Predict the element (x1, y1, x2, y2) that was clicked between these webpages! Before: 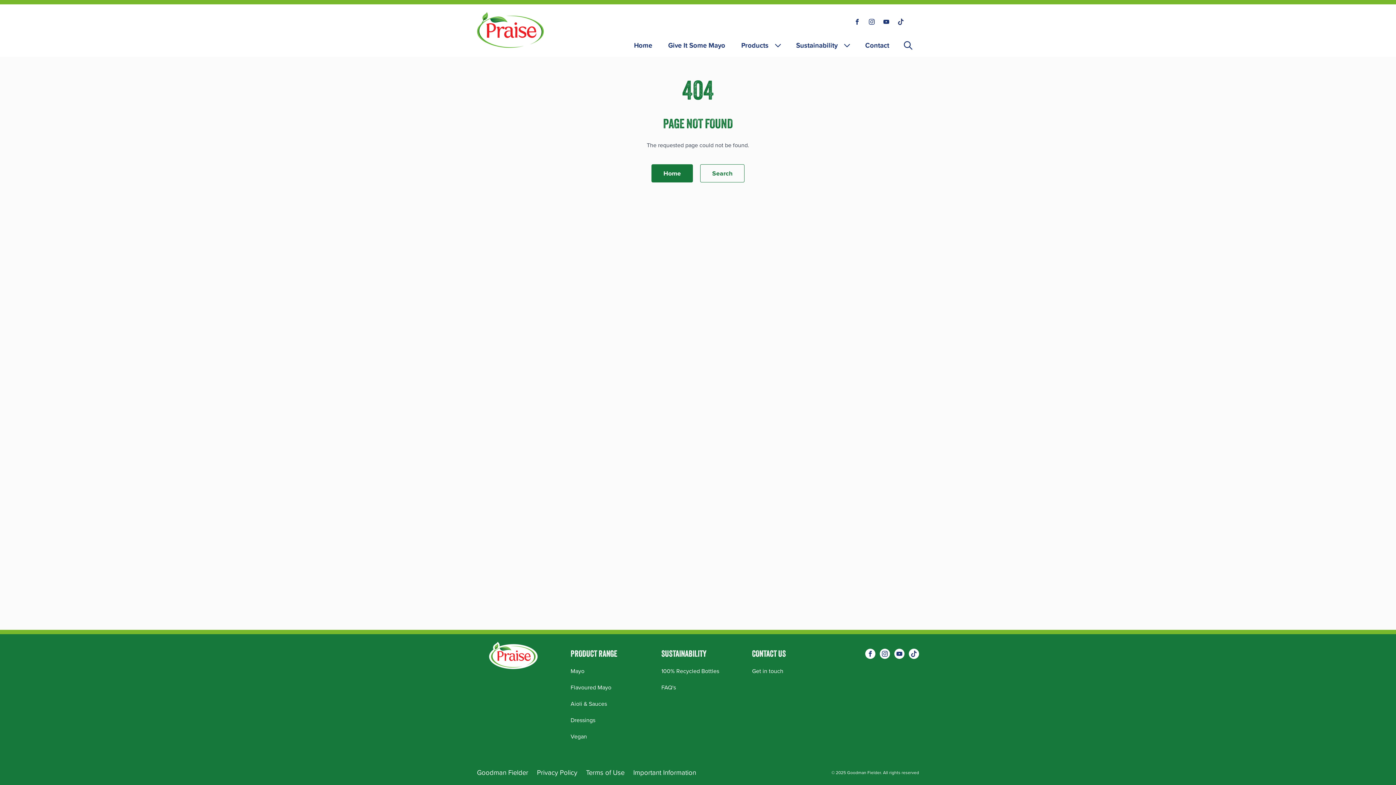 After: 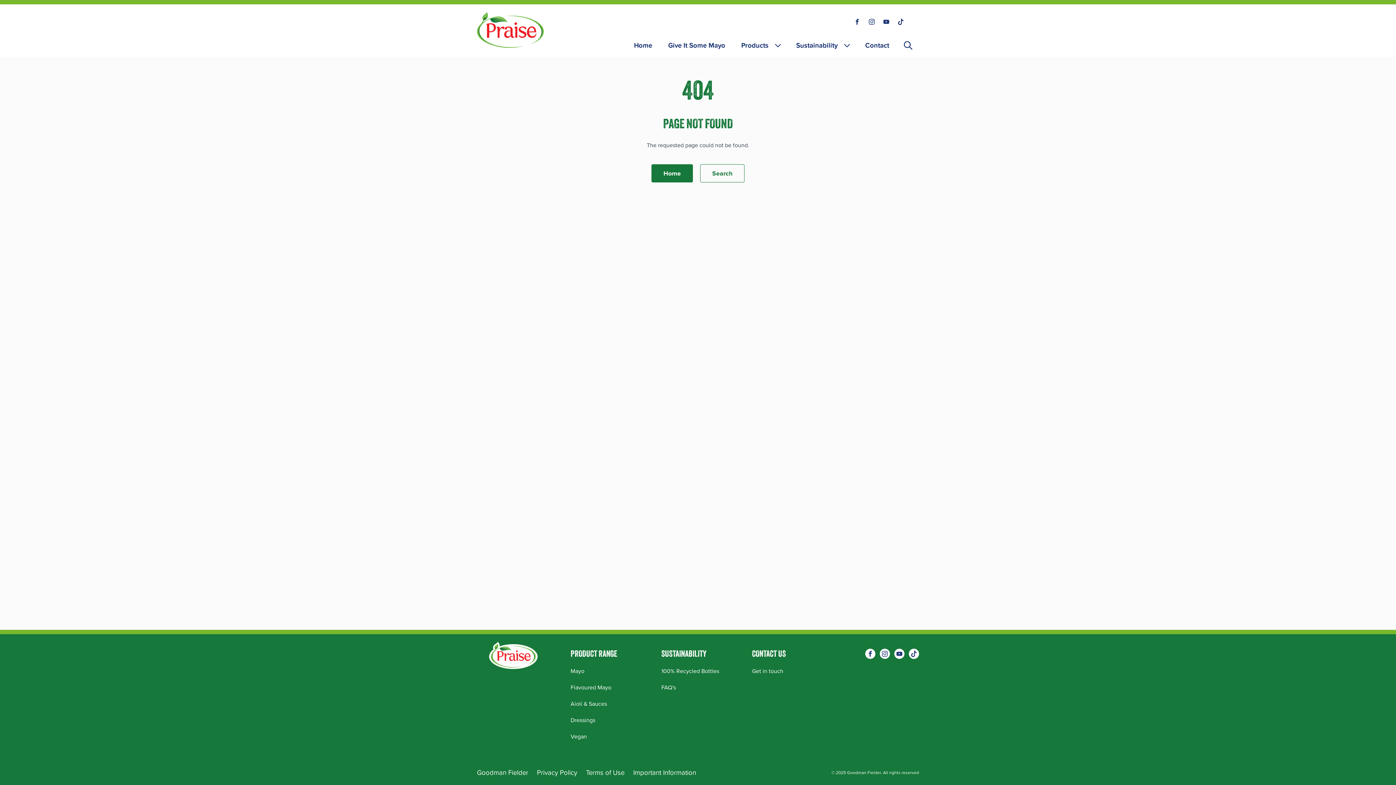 Action: label: Visit our Instagram page. bbox: (880, 649, 890, 659)